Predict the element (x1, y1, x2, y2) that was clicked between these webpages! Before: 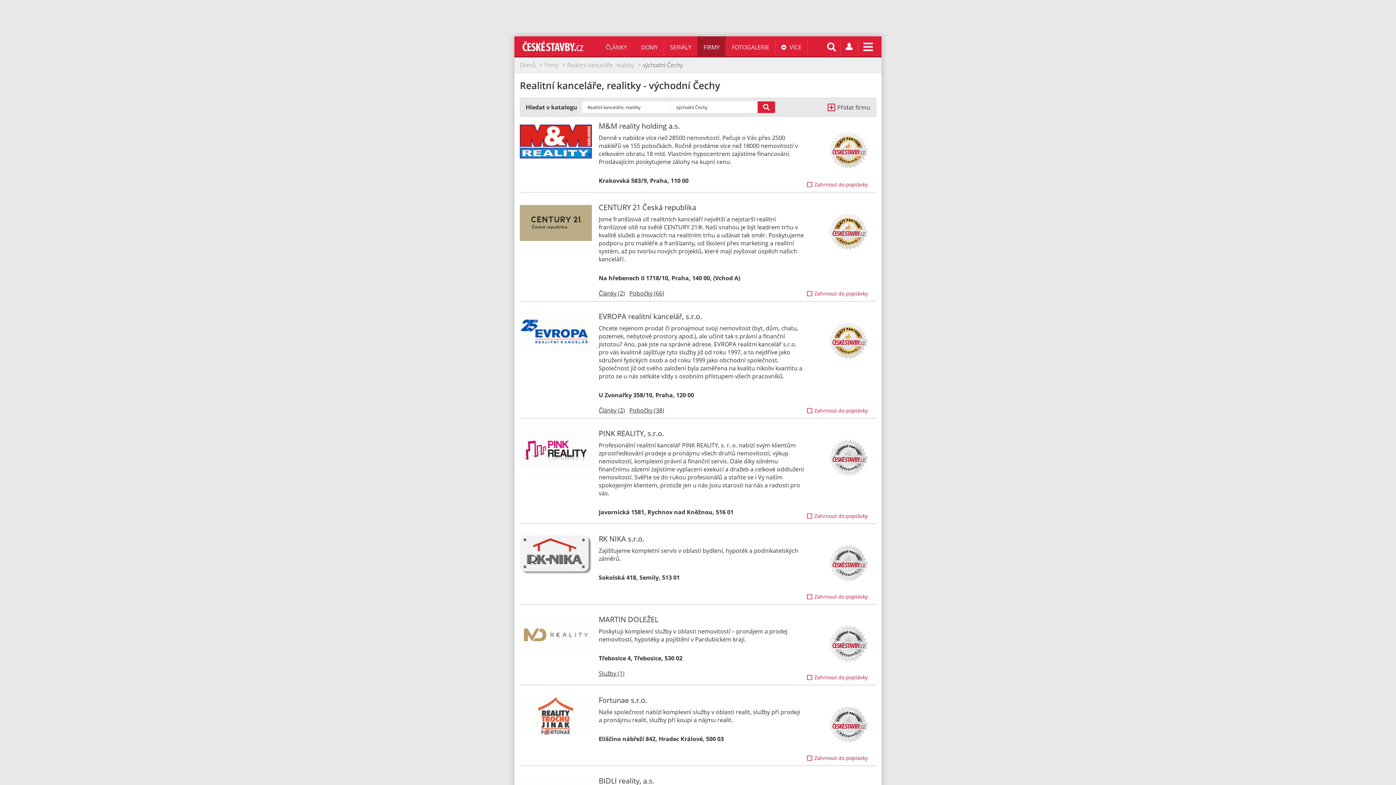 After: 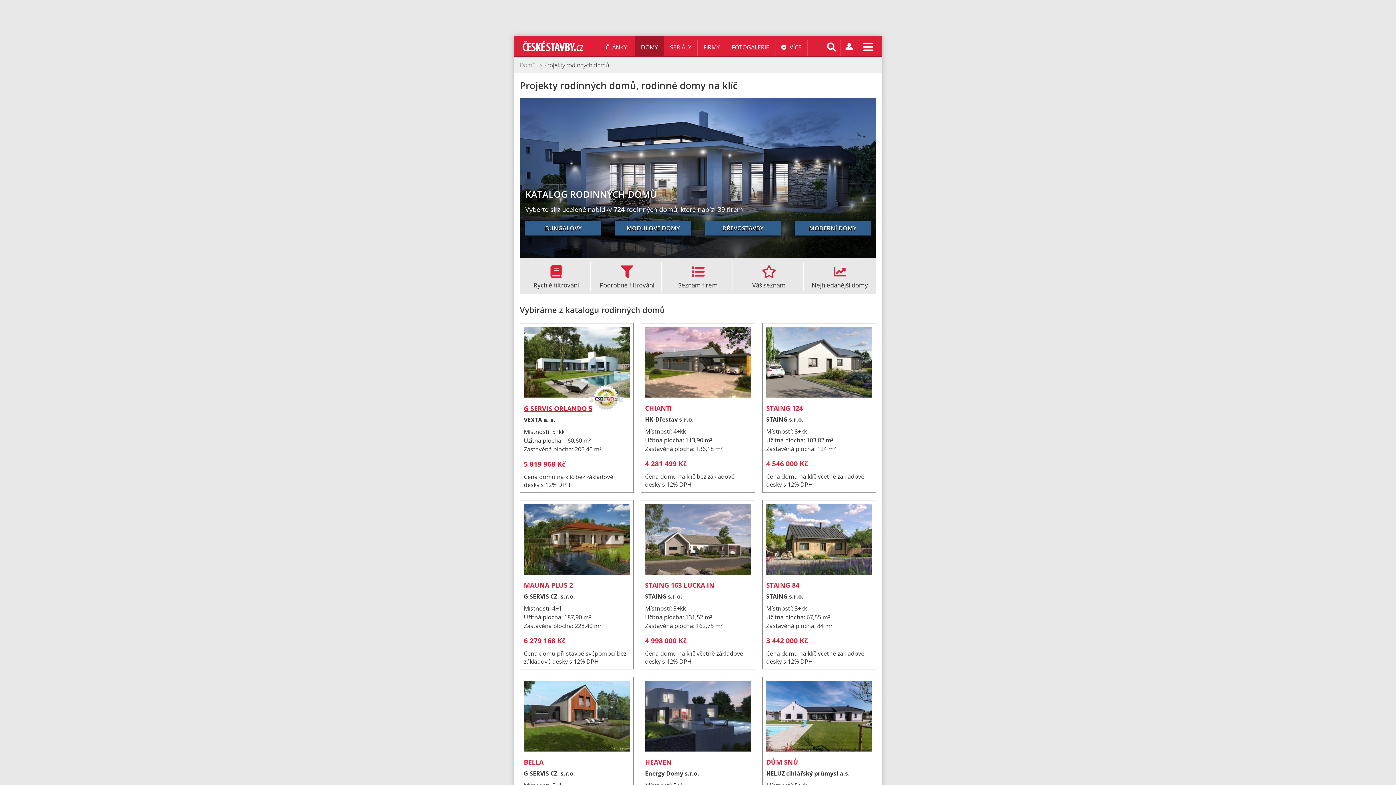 Action: bbox: (634, 36, 664, 57) label: DOMY